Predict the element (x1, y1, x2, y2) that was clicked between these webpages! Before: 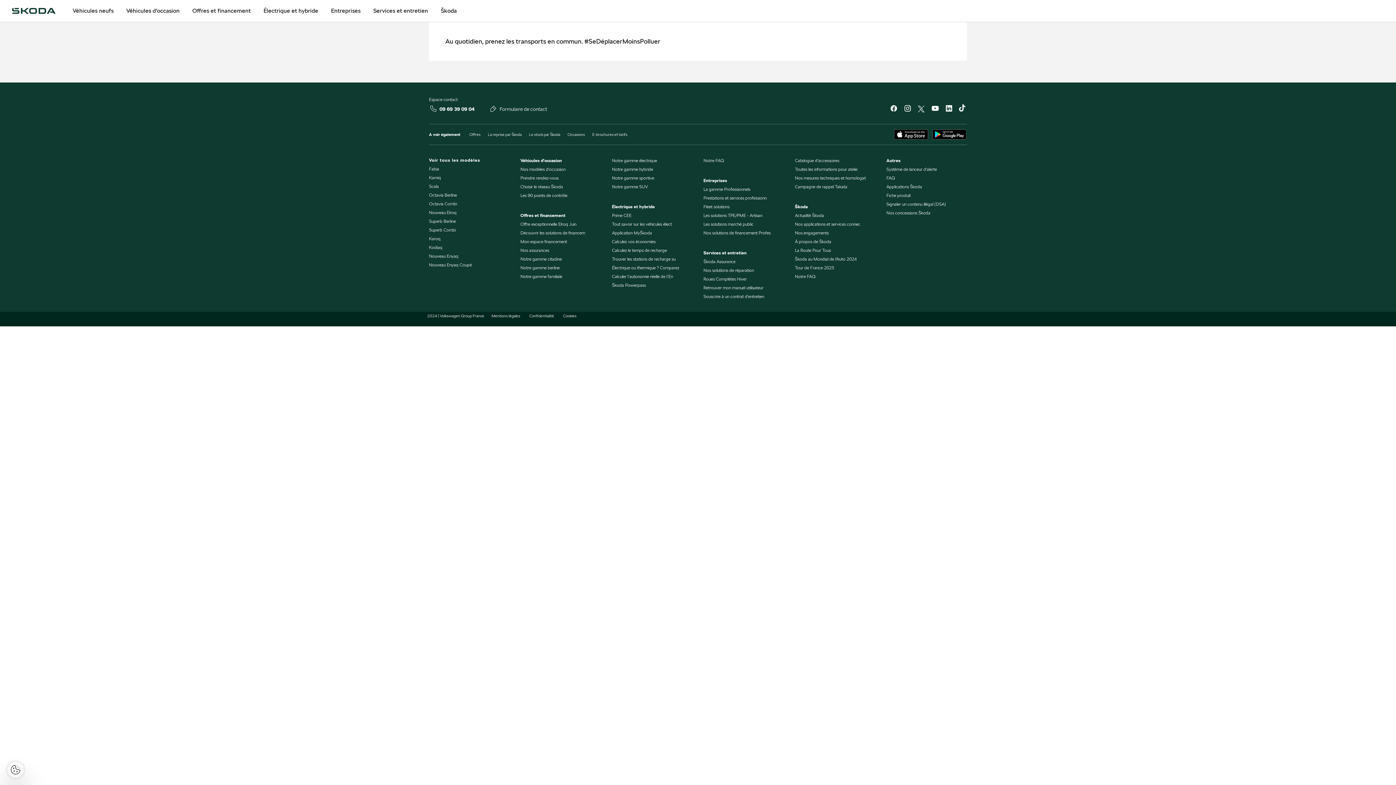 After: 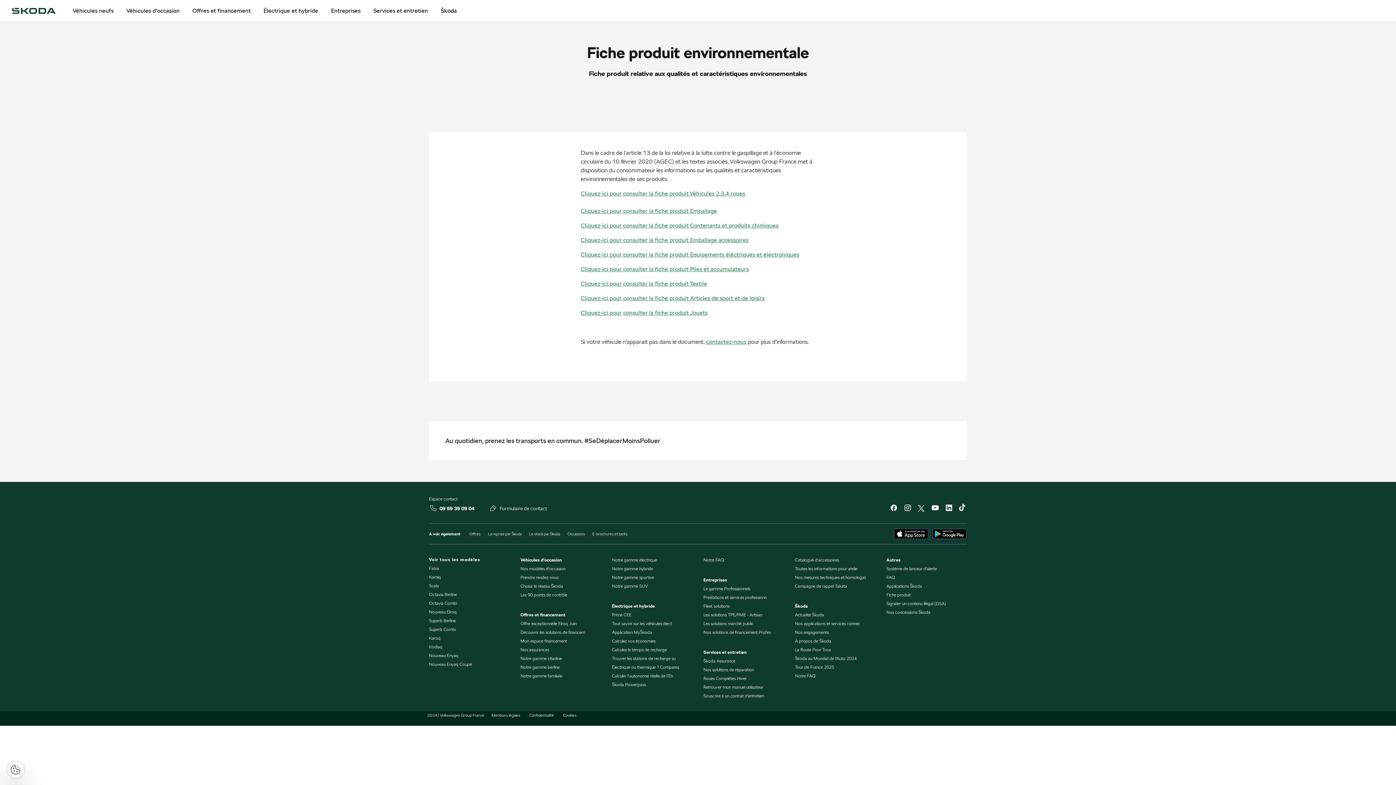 Action: bbox: (886, 192, 911, 198) label: Fiche produit